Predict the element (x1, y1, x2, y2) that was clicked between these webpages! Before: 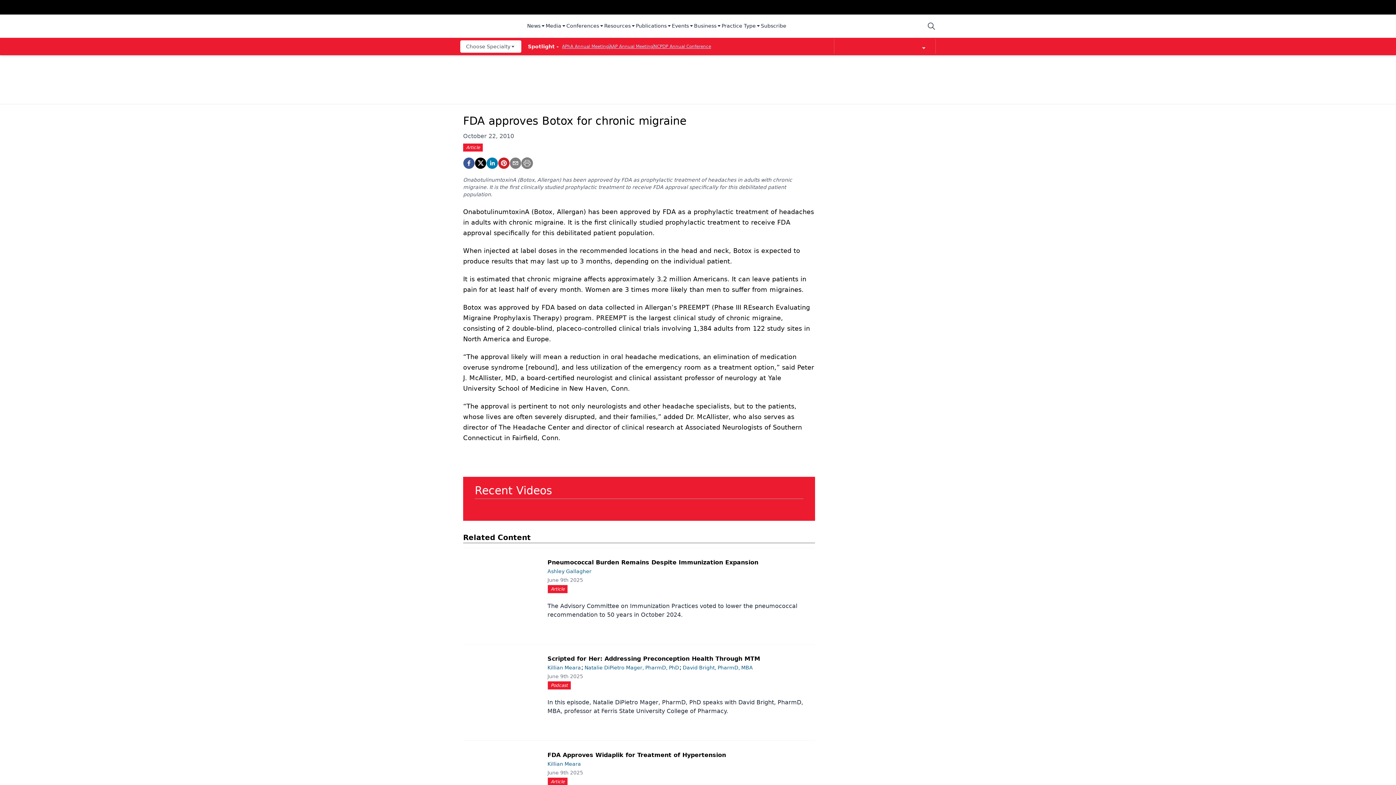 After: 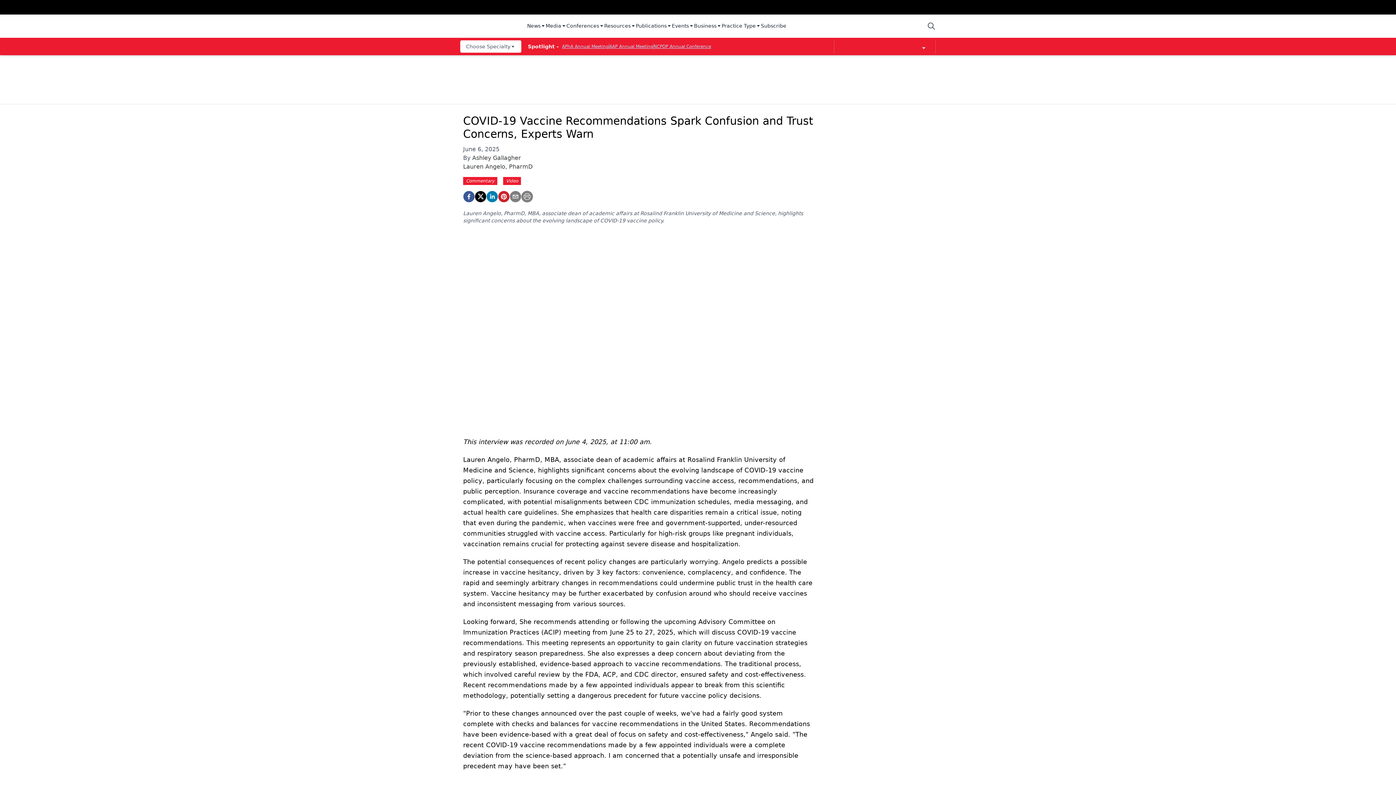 Action: bbox: (480, 505, 553, 509)